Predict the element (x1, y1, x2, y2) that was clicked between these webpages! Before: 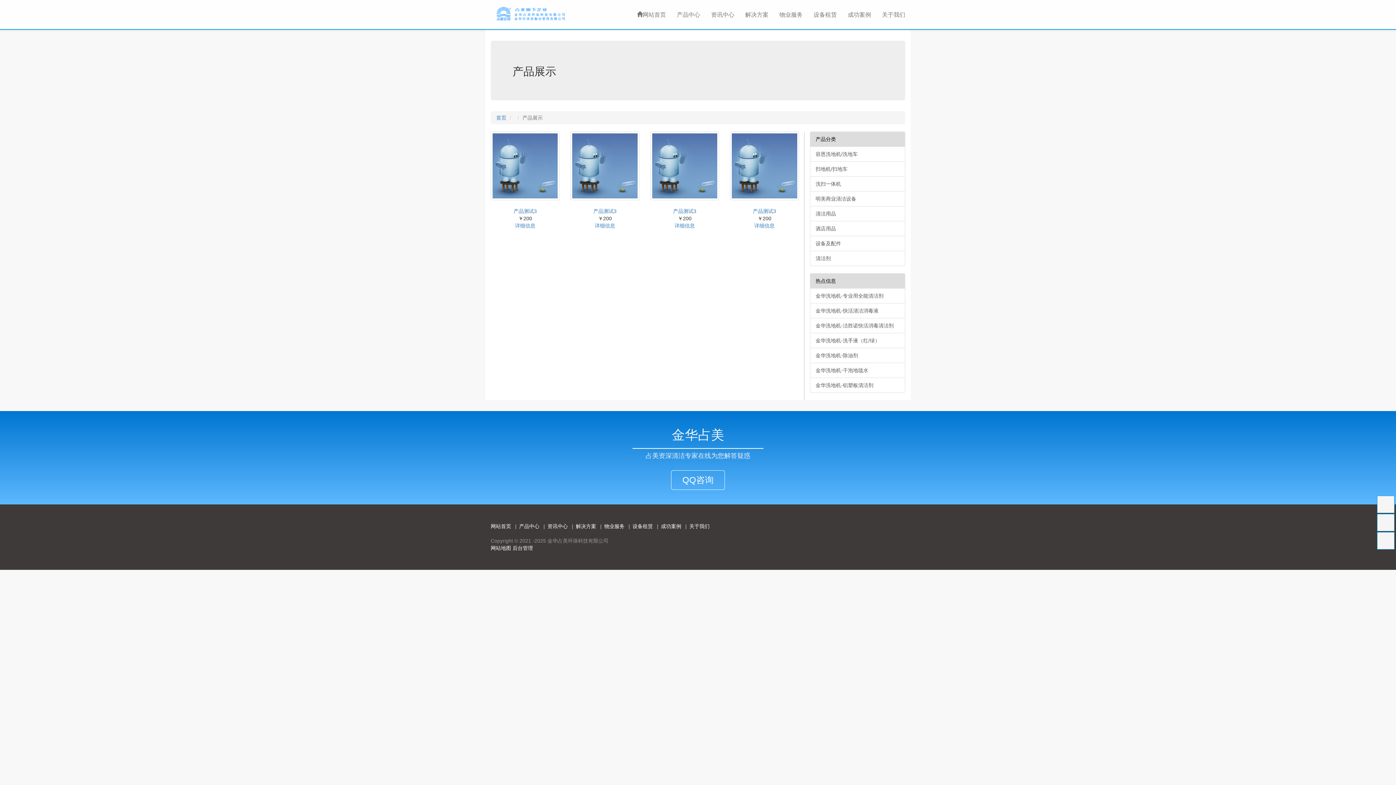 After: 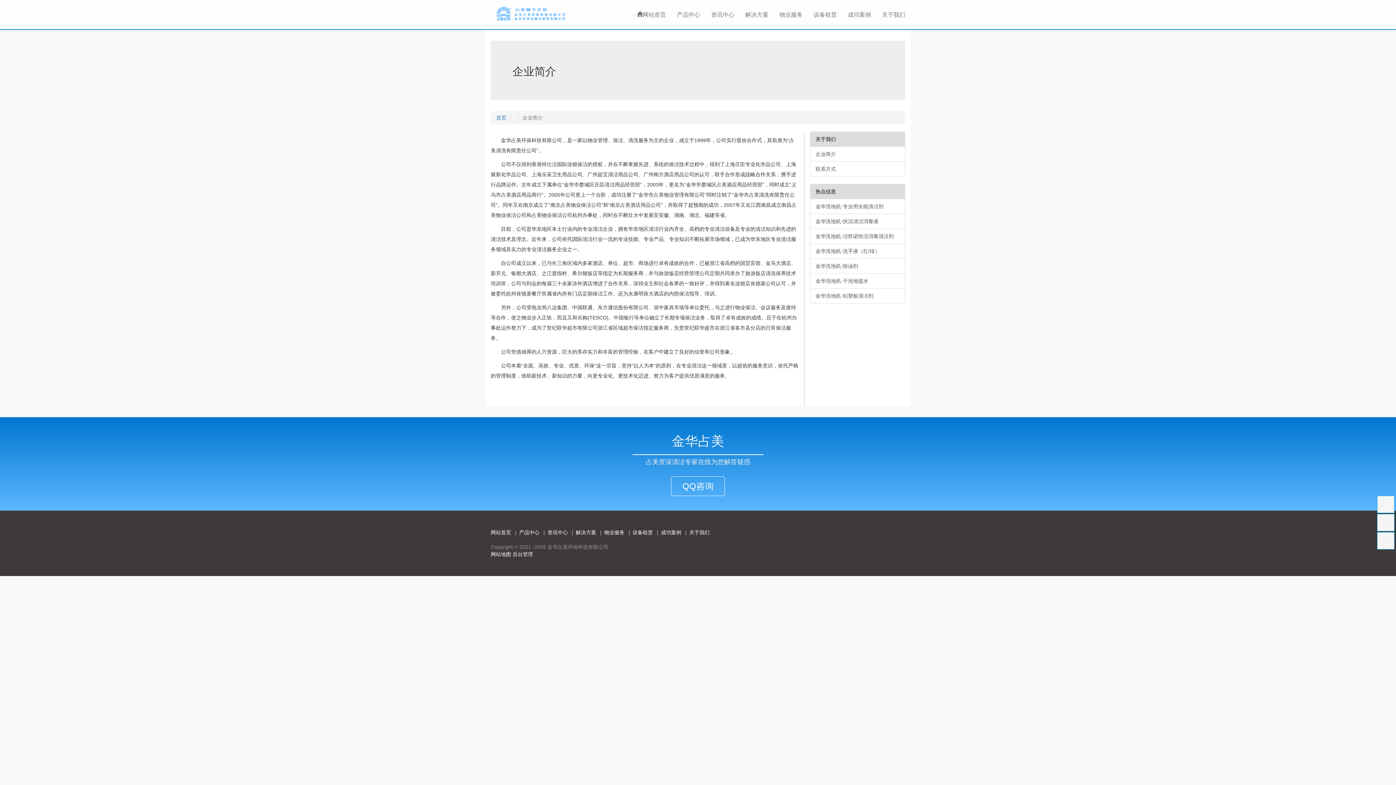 Action: bbox: (689, 523, 709, 529) label: 关于我们